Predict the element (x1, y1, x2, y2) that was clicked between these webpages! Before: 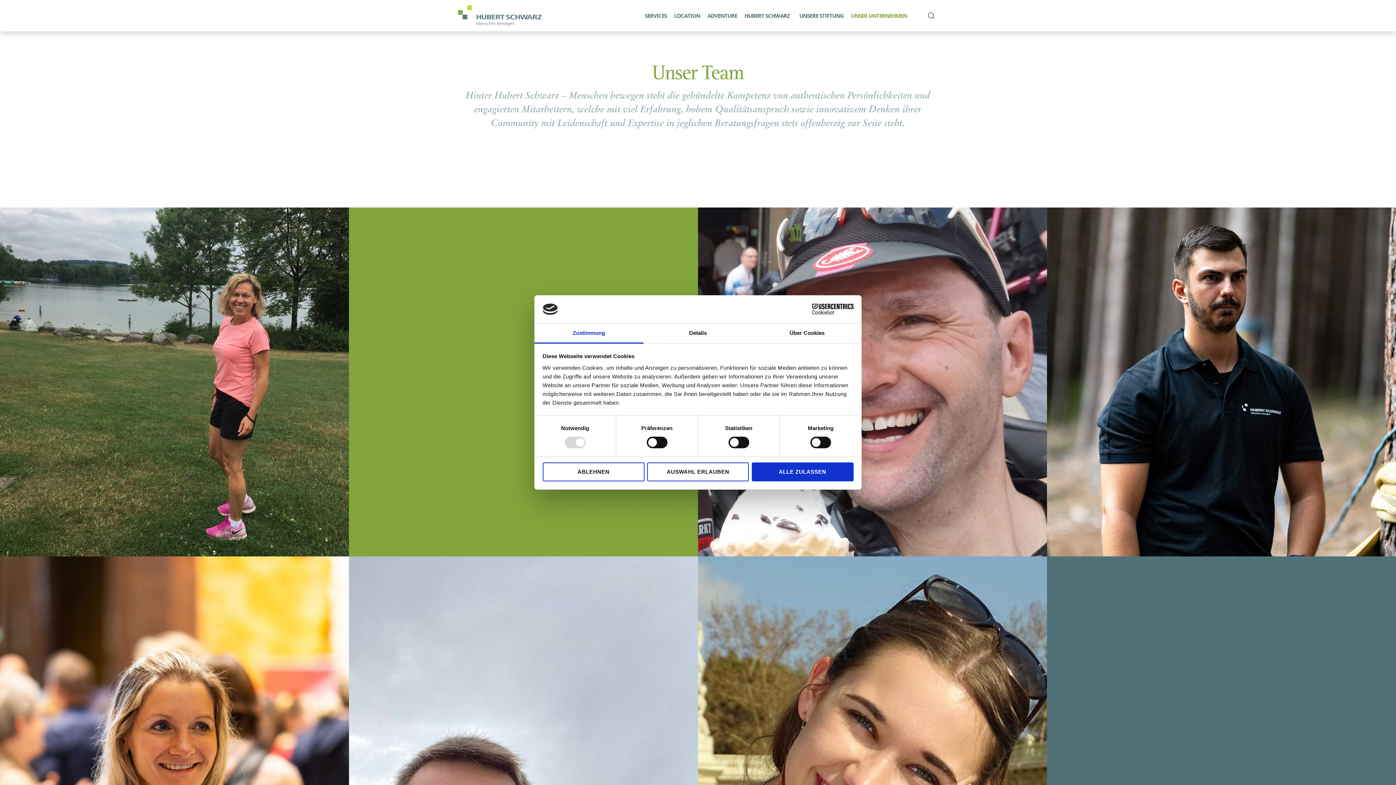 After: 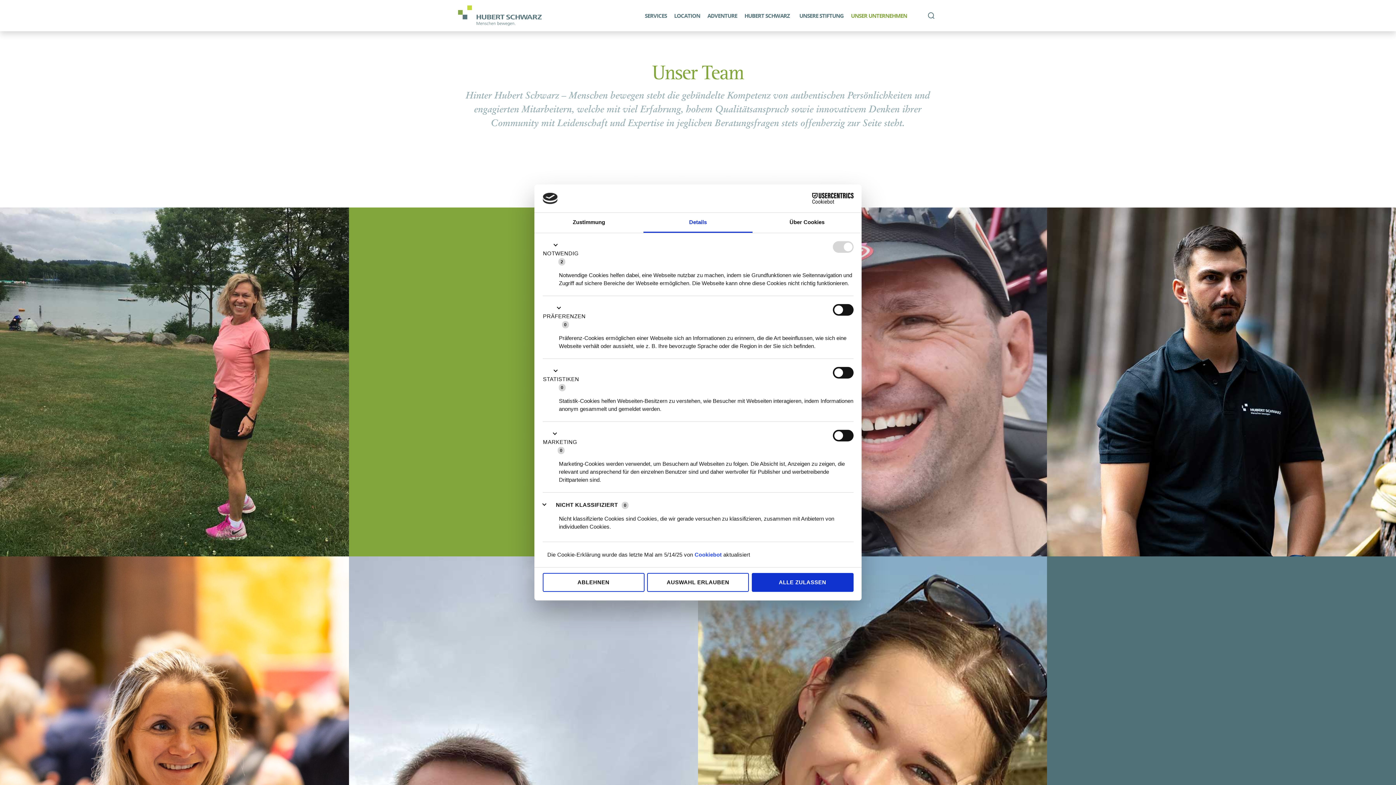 Action: label: Details bbox: (643, 323, 752, 343)